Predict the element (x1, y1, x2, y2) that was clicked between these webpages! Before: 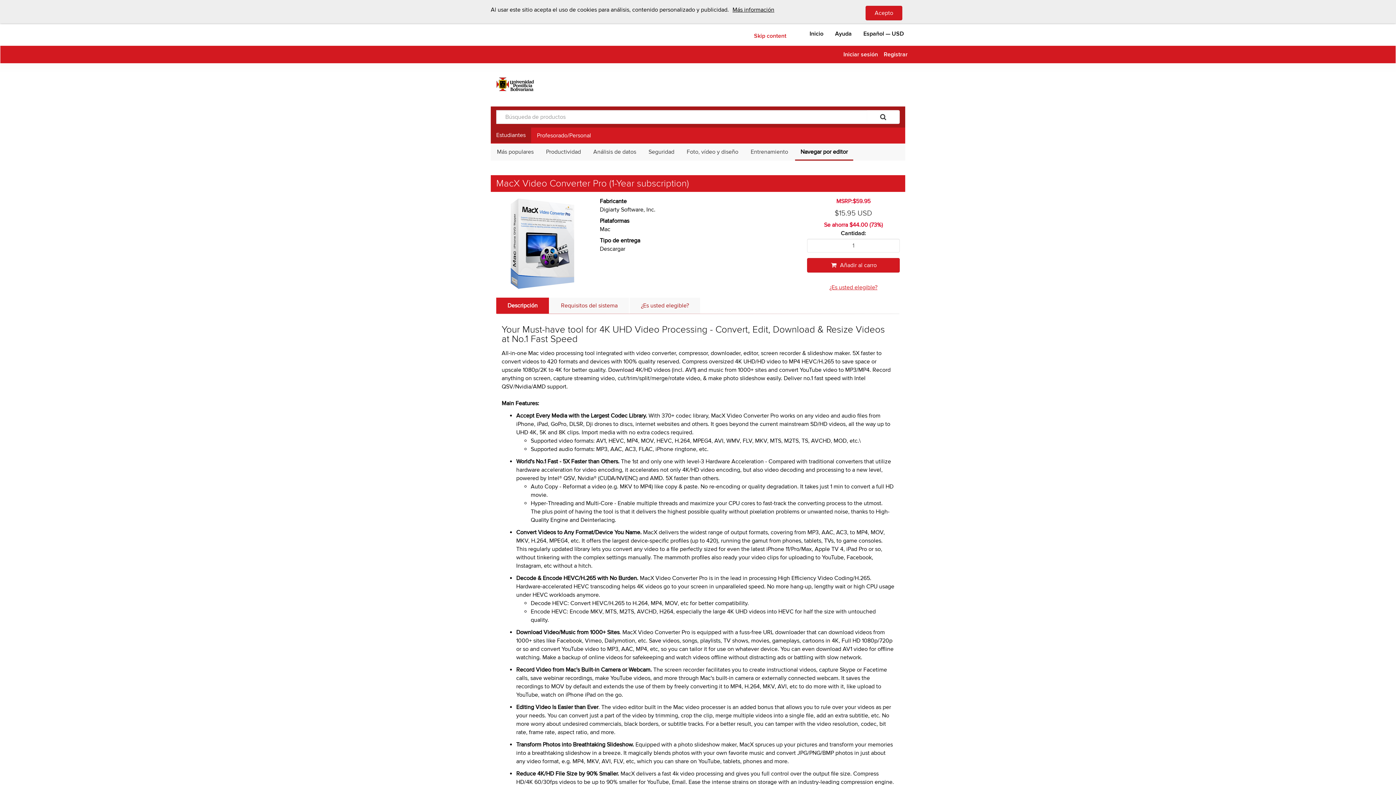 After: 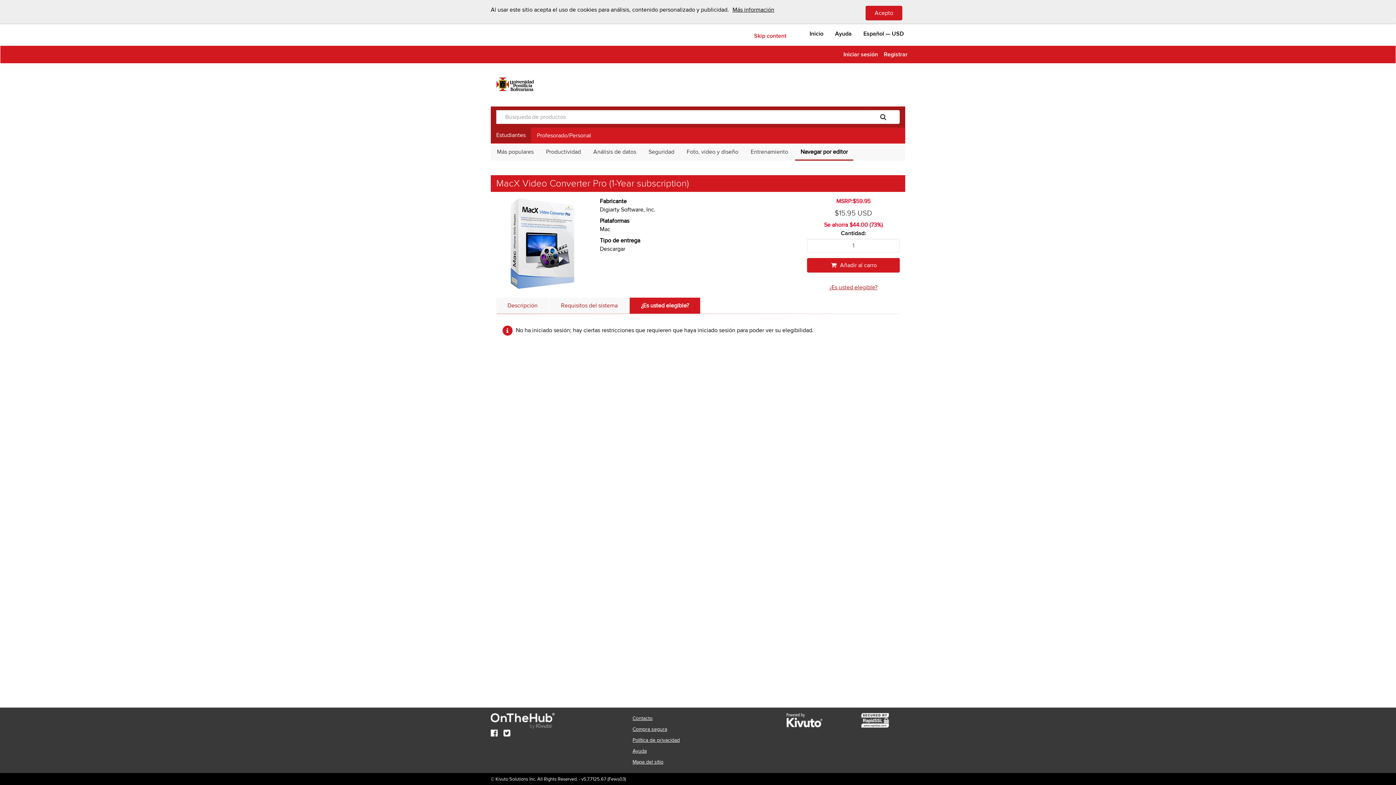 Action: label: ¿Es usted elegible? bbox: (829, 283, 877, 291)